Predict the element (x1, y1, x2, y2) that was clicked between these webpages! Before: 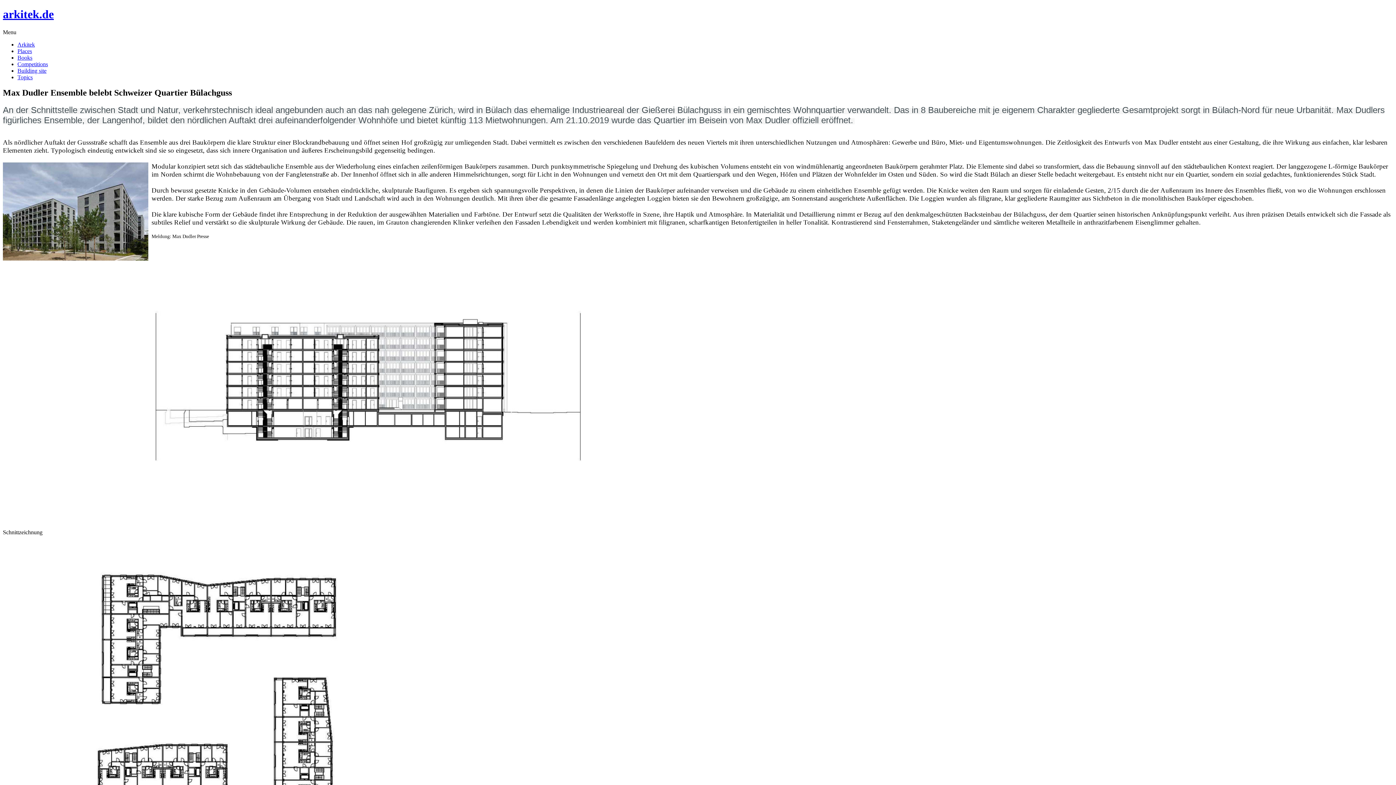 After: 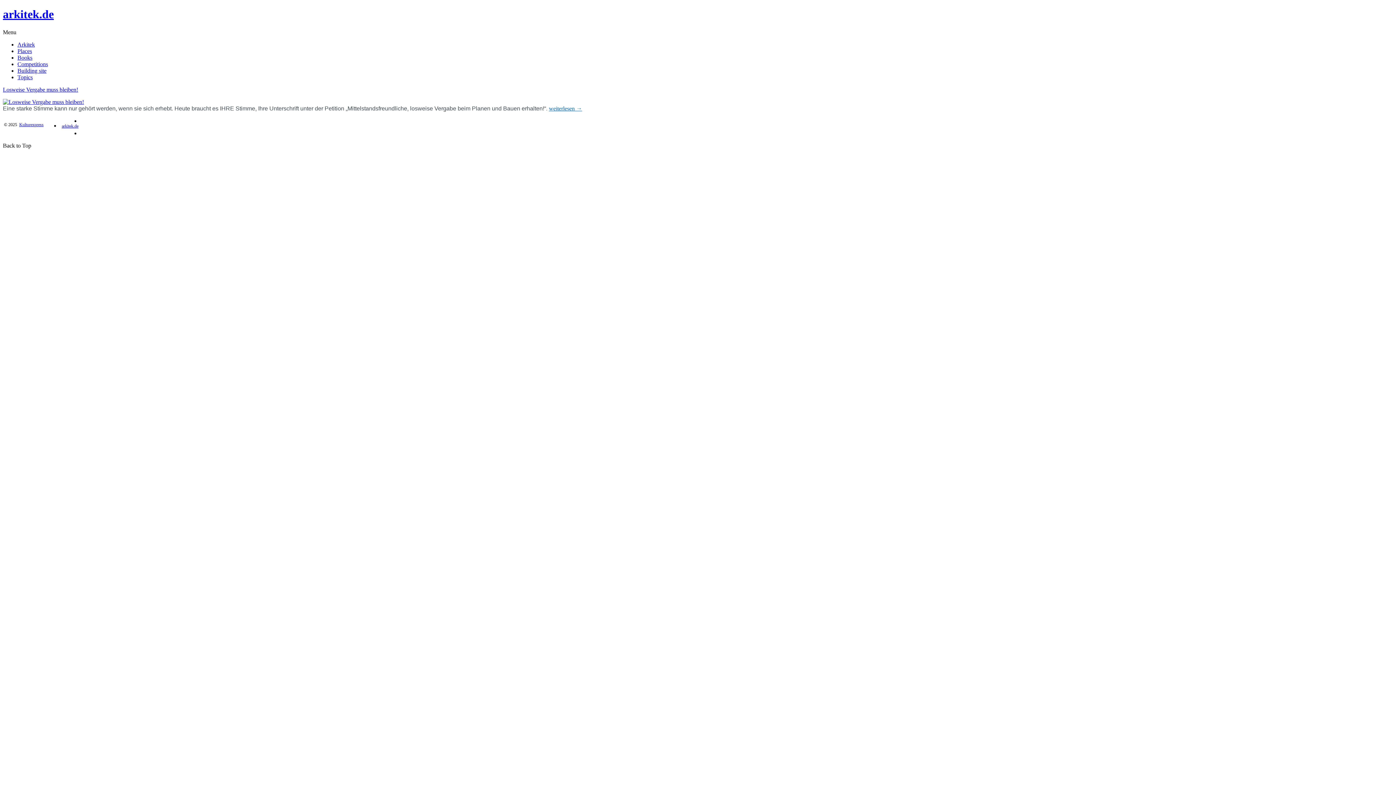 Action: bbox: (17, 61, 48, 67) label: Competitions